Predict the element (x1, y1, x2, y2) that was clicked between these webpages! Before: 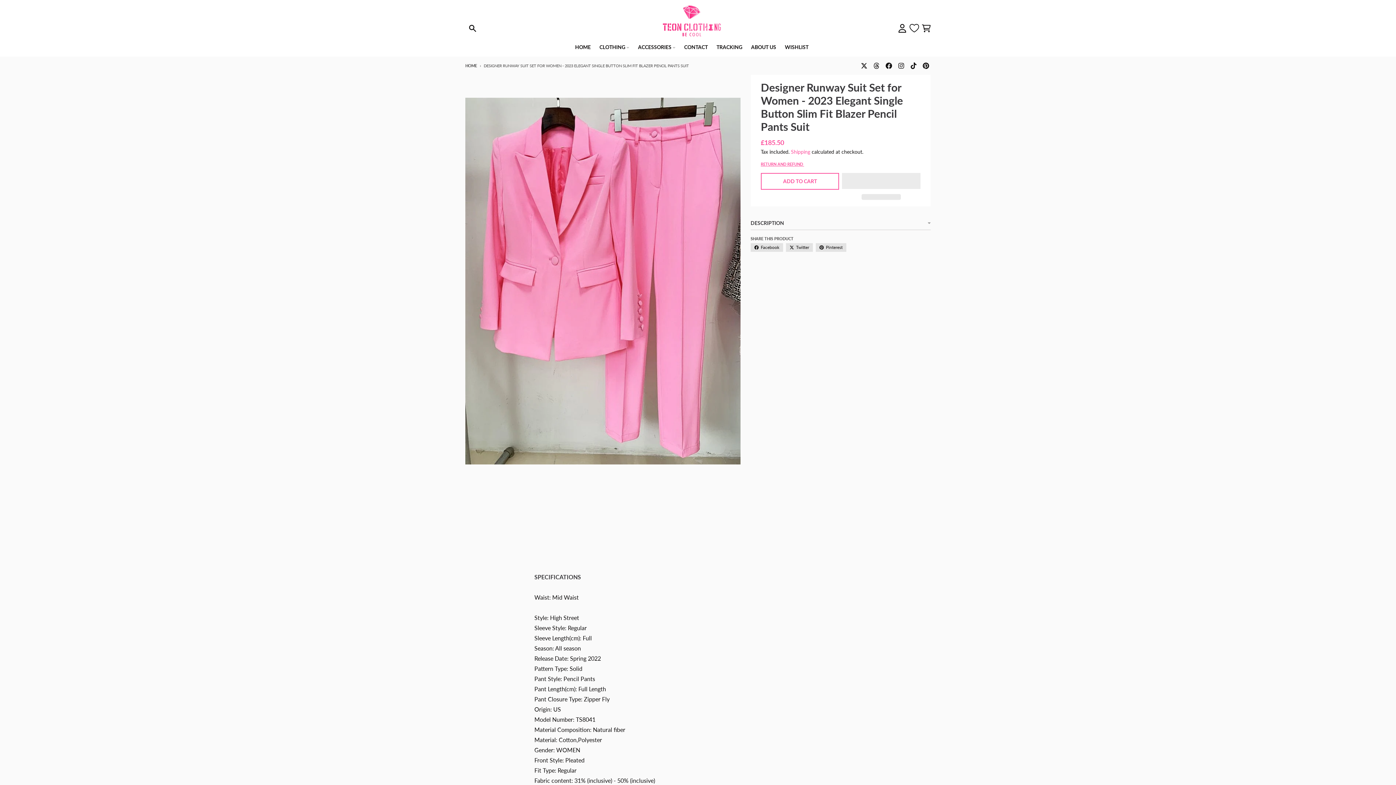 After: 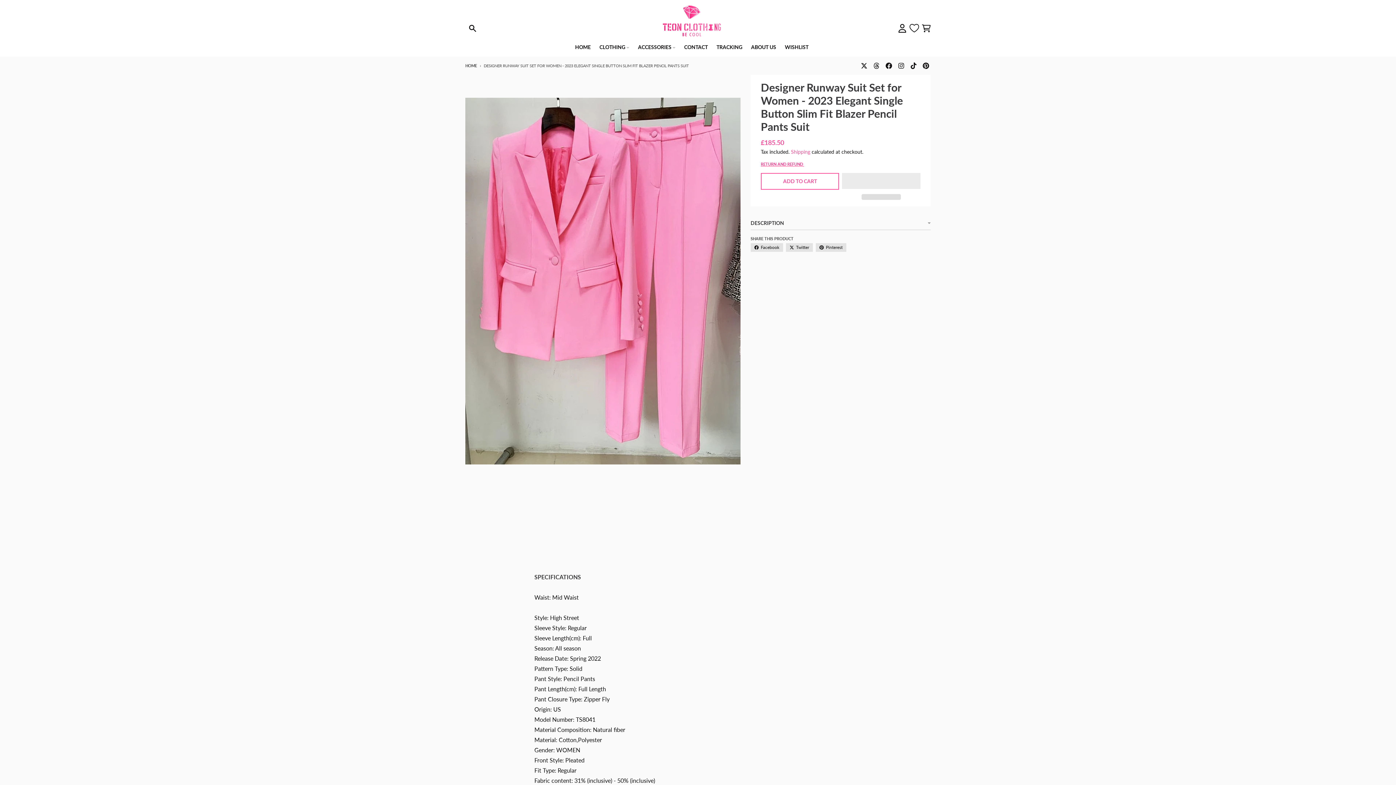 Action: label: RETURN AND REFUND  bbox: (761, 161, 804, 168)